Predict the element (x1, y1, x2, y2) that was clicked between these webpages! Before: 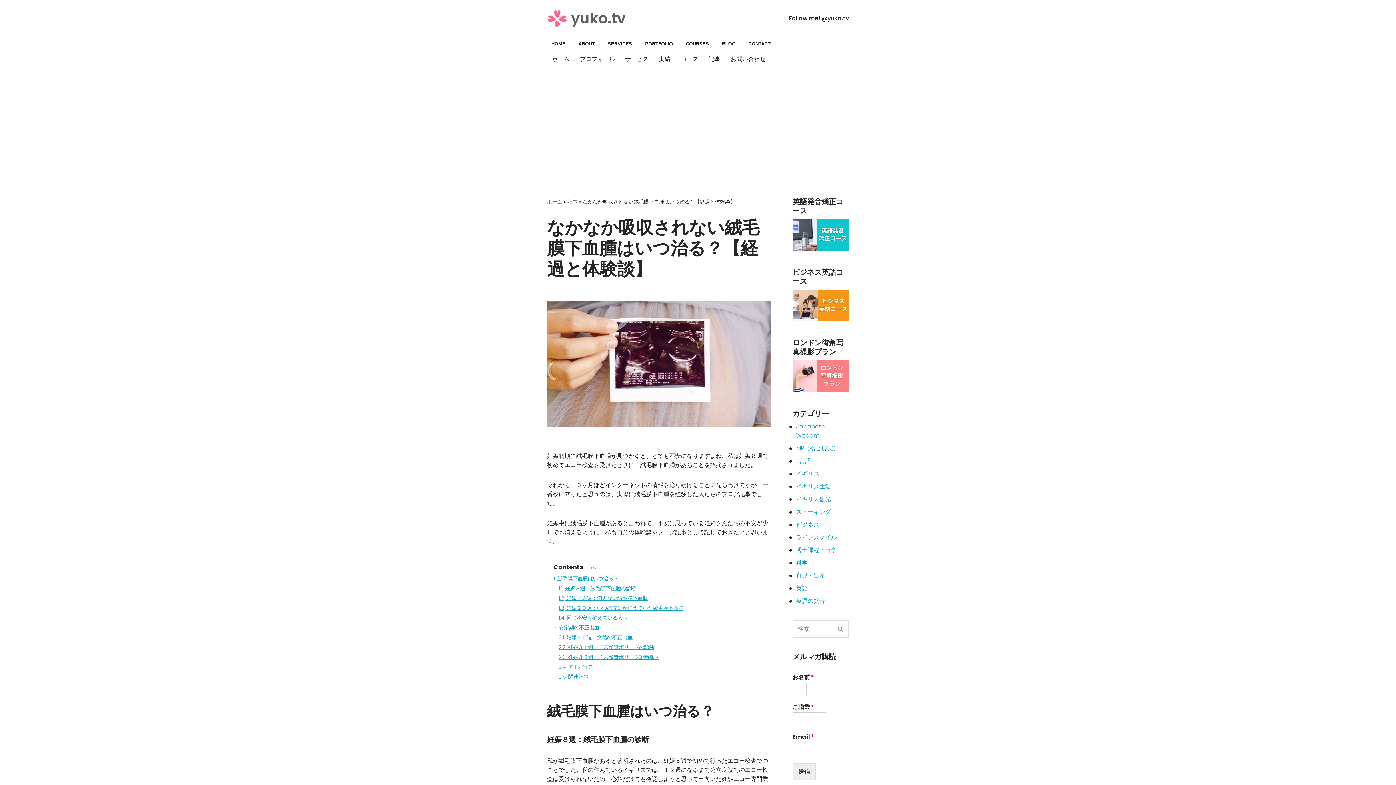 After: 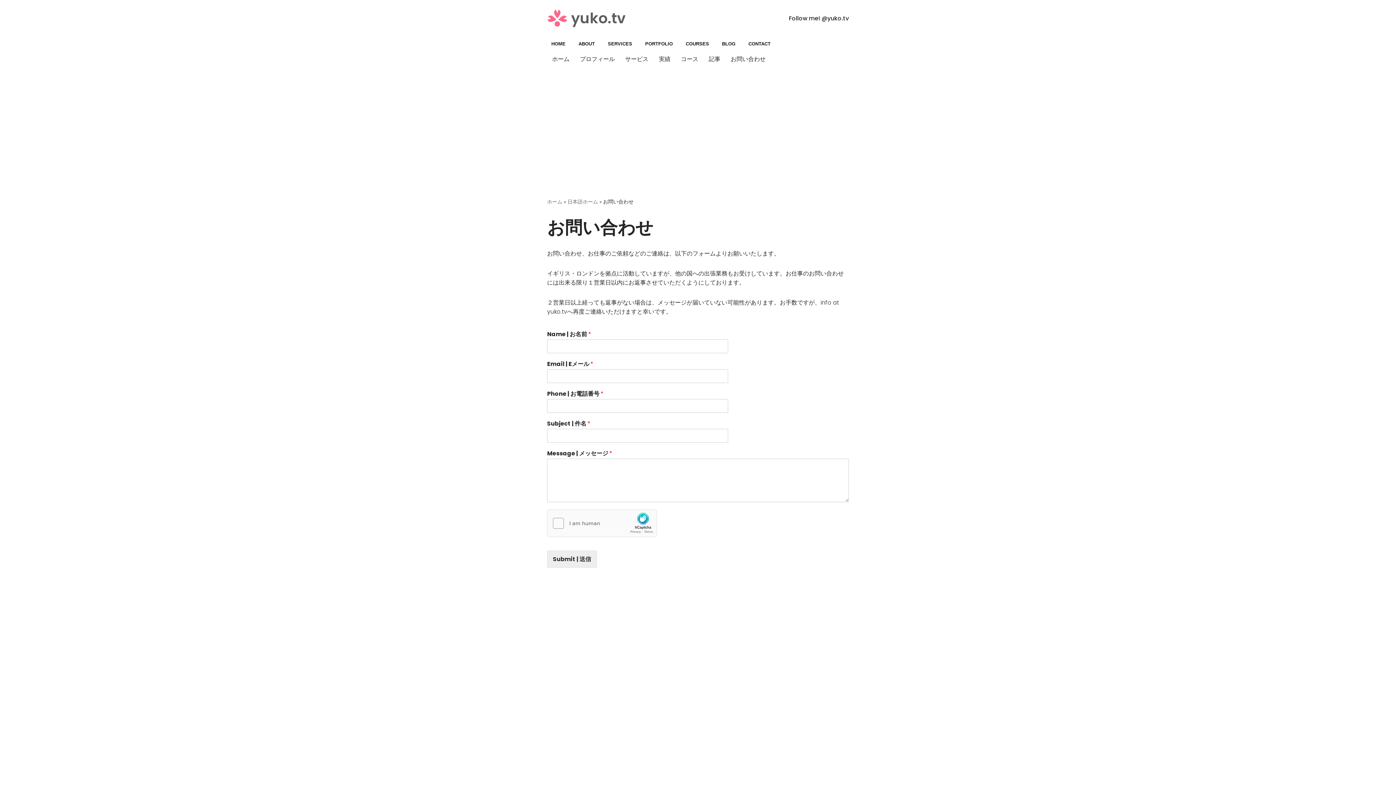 Action: bbox: (730, 54, 765, 63) label: お問い合わせ